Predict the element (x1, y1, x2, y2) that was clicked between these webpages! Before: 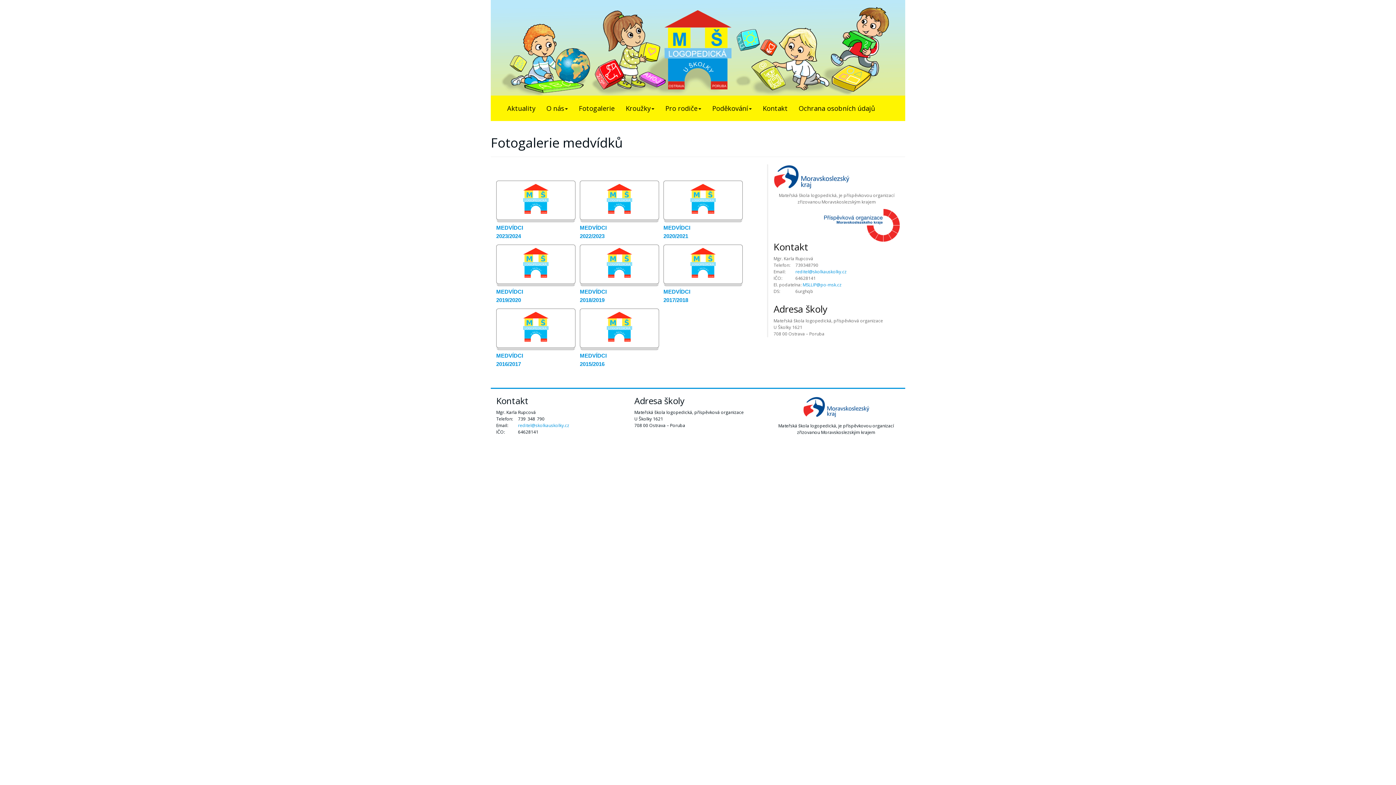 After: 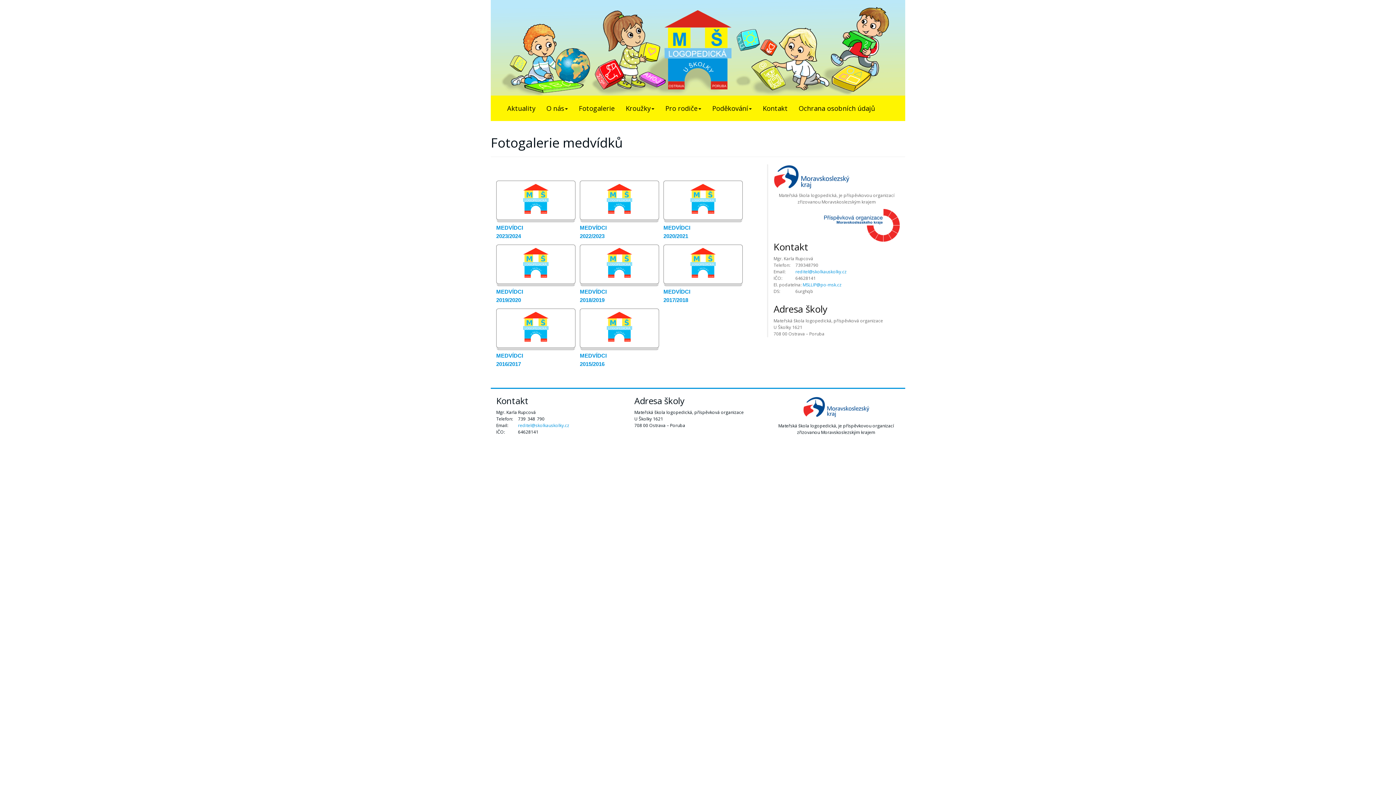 Action: bbox: (666, 247, 739, 280)